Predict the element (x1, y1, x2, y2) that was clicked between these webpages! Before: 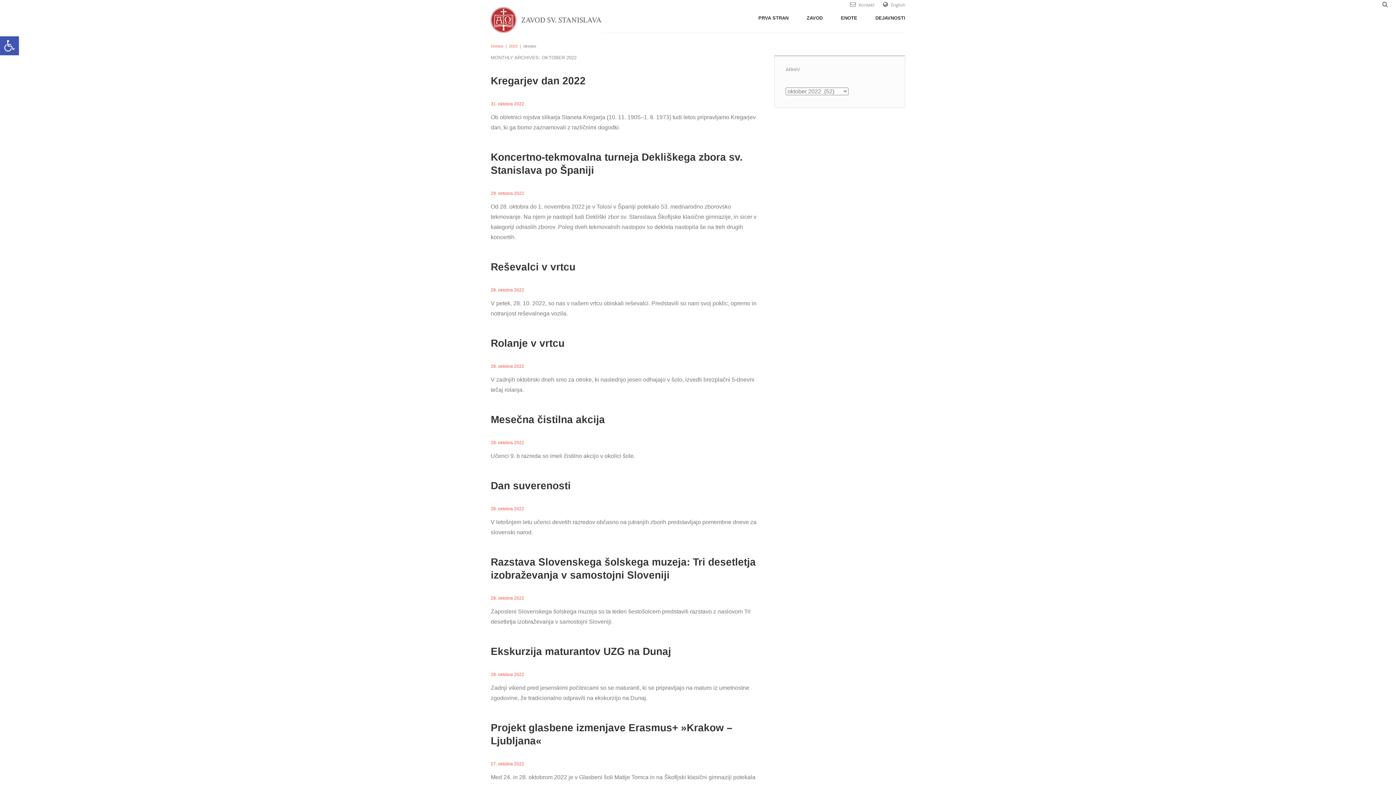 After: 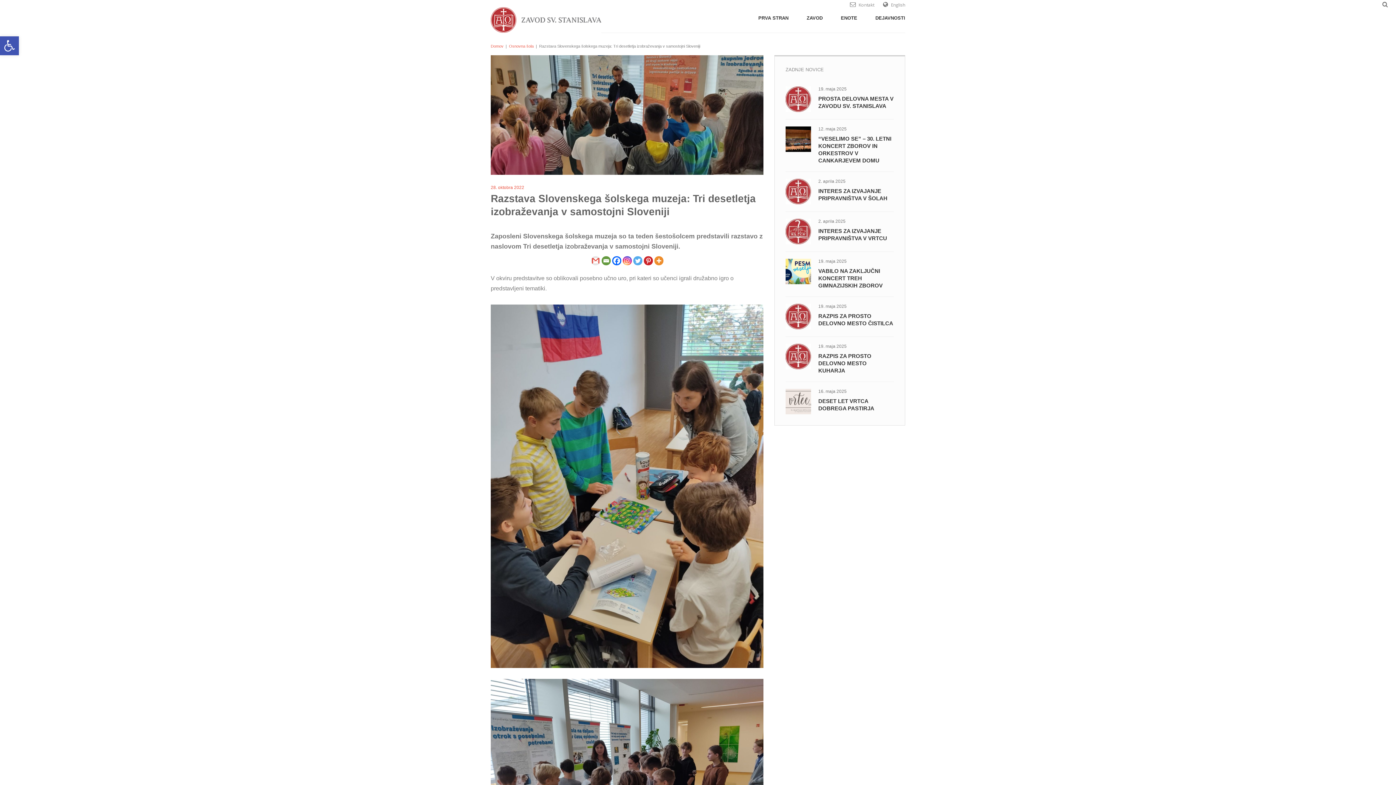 Action: bbox: (490, 596, 524, 601) label: 28. oktobra 2022